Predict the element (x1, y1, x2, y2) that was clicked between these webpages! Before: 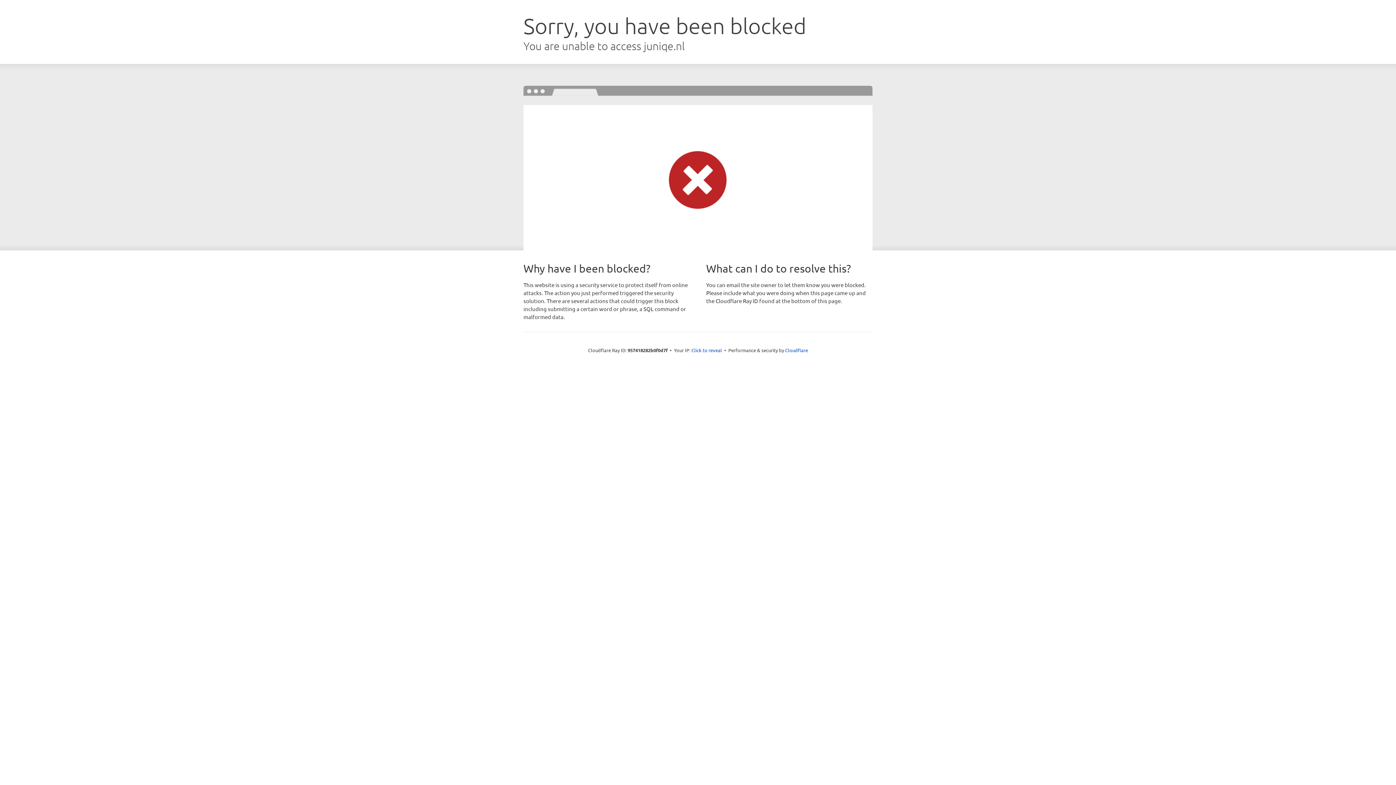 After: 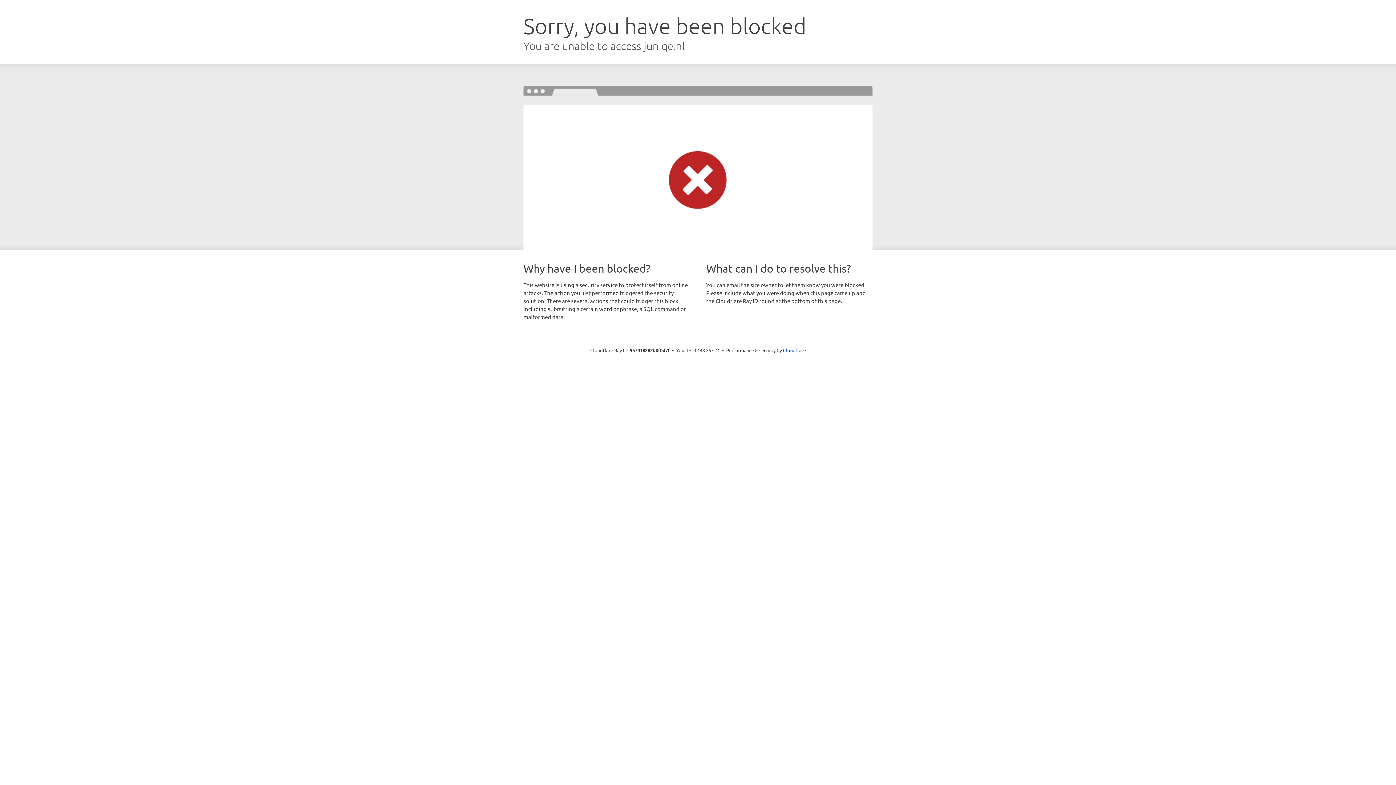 Action: bbox: (691, 346, 722, 353) label: Click to reveal